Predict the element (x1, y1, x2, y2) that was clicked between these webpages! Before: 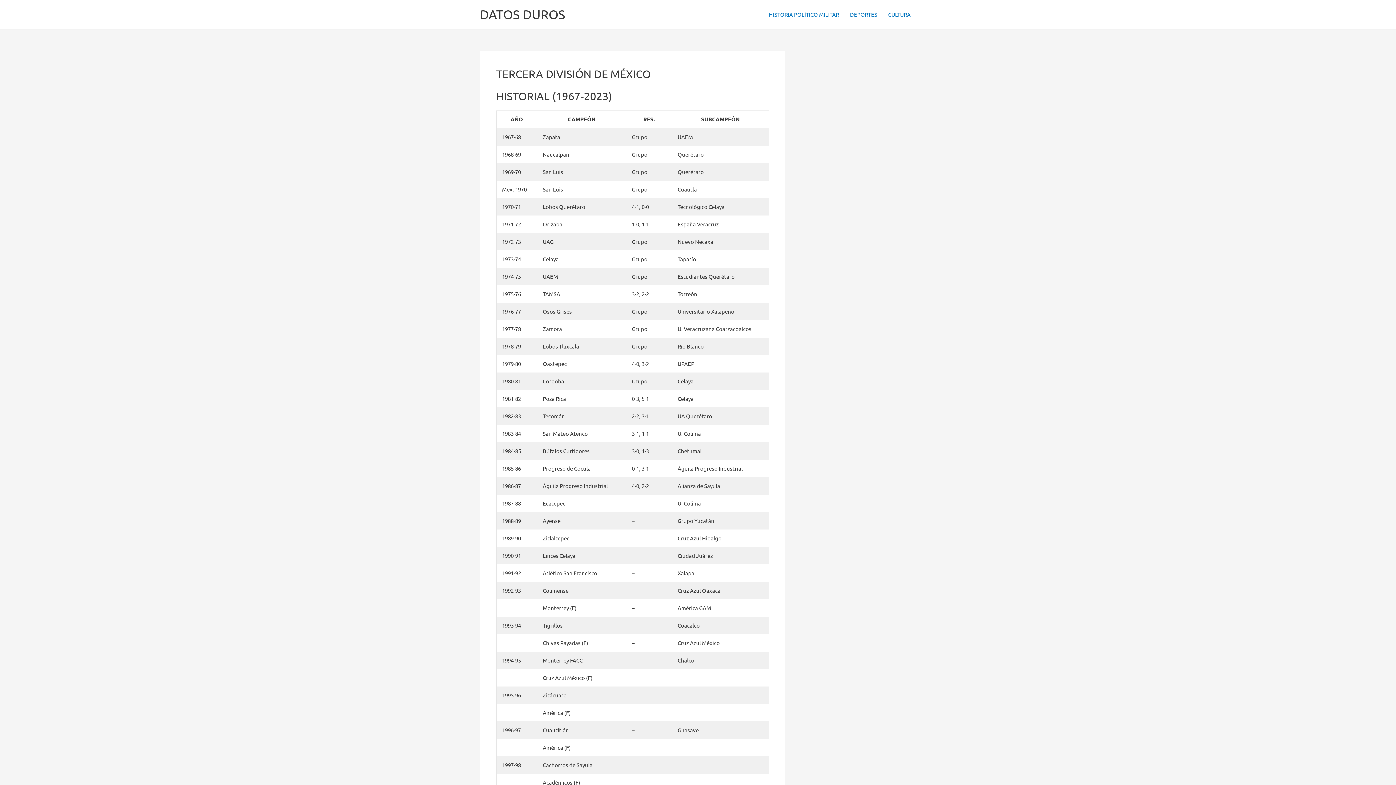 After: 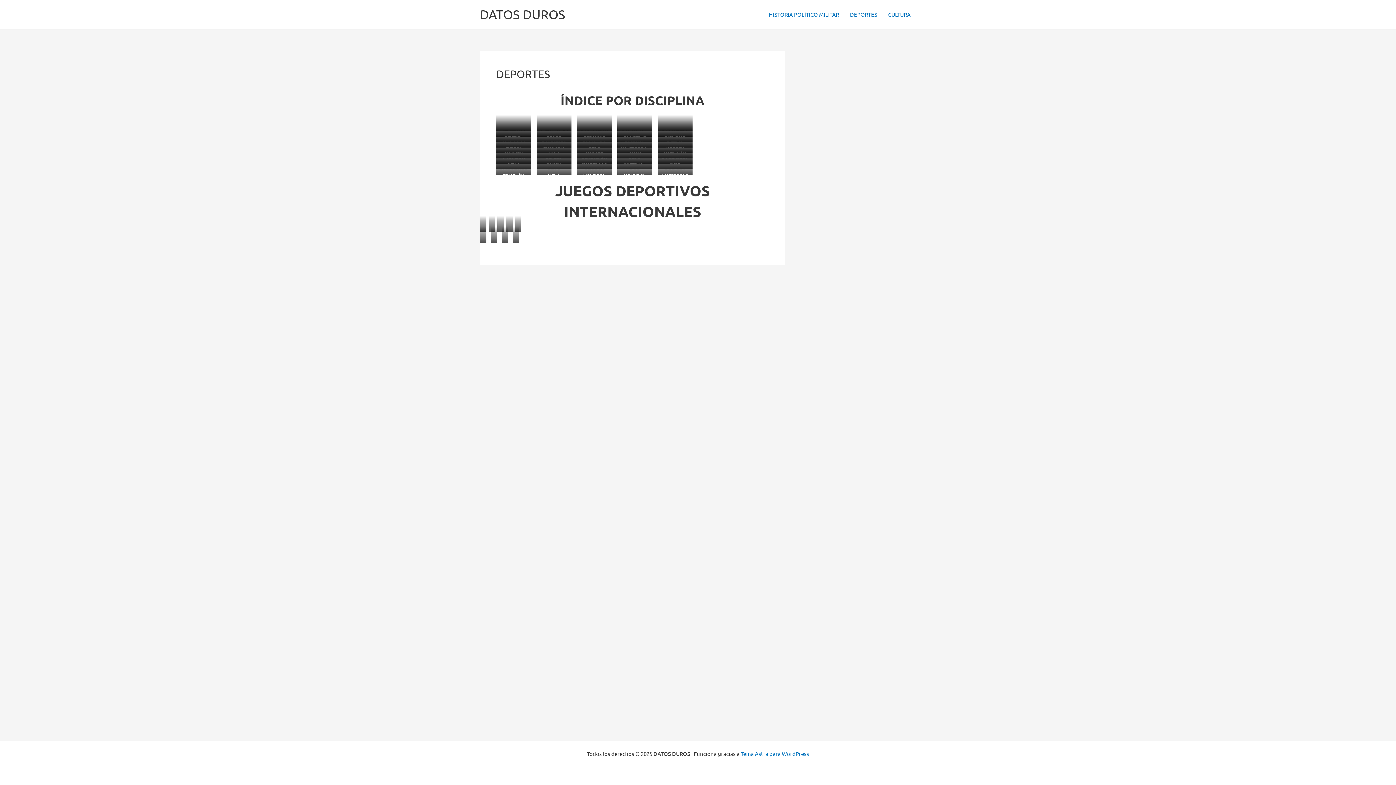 Action: bbox: (844, 0, 882, 29) label: DEPORTES